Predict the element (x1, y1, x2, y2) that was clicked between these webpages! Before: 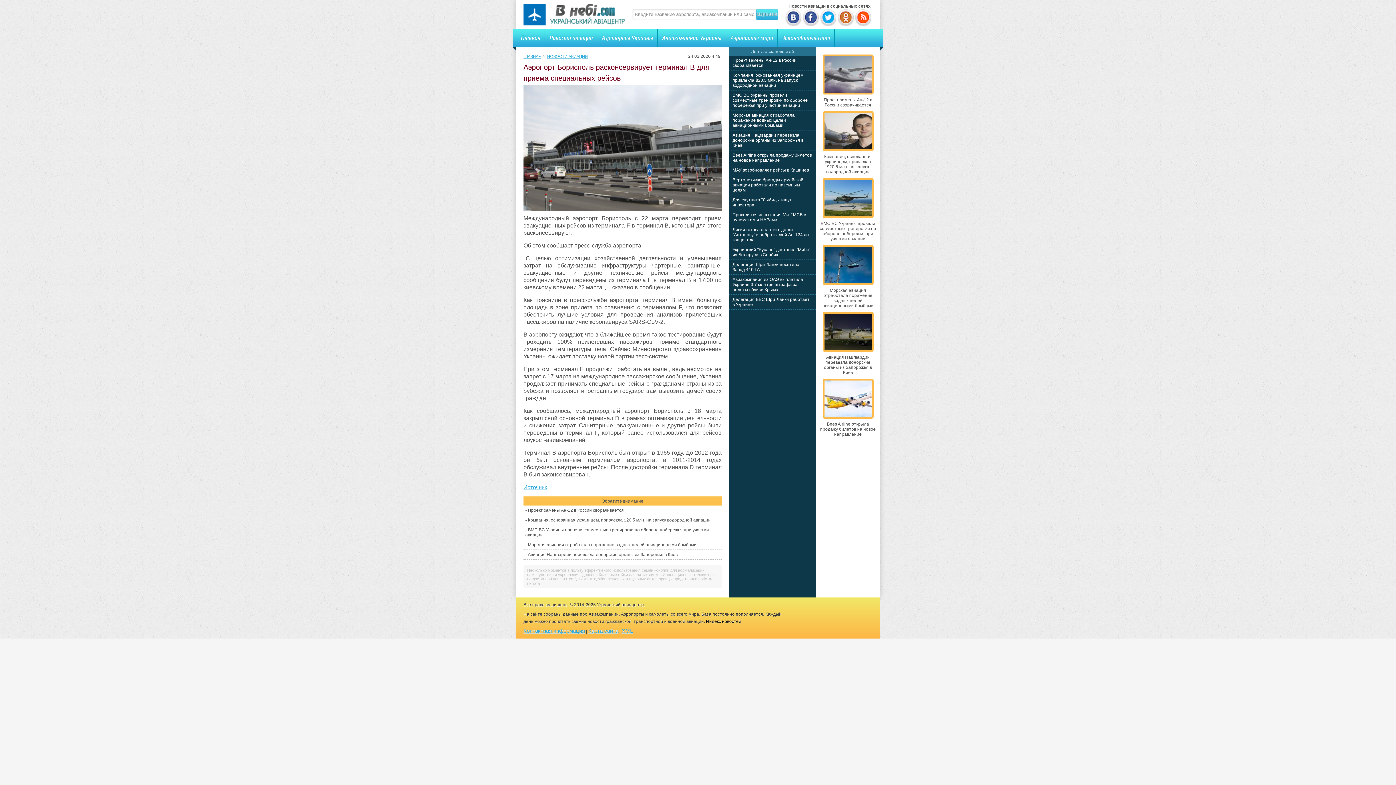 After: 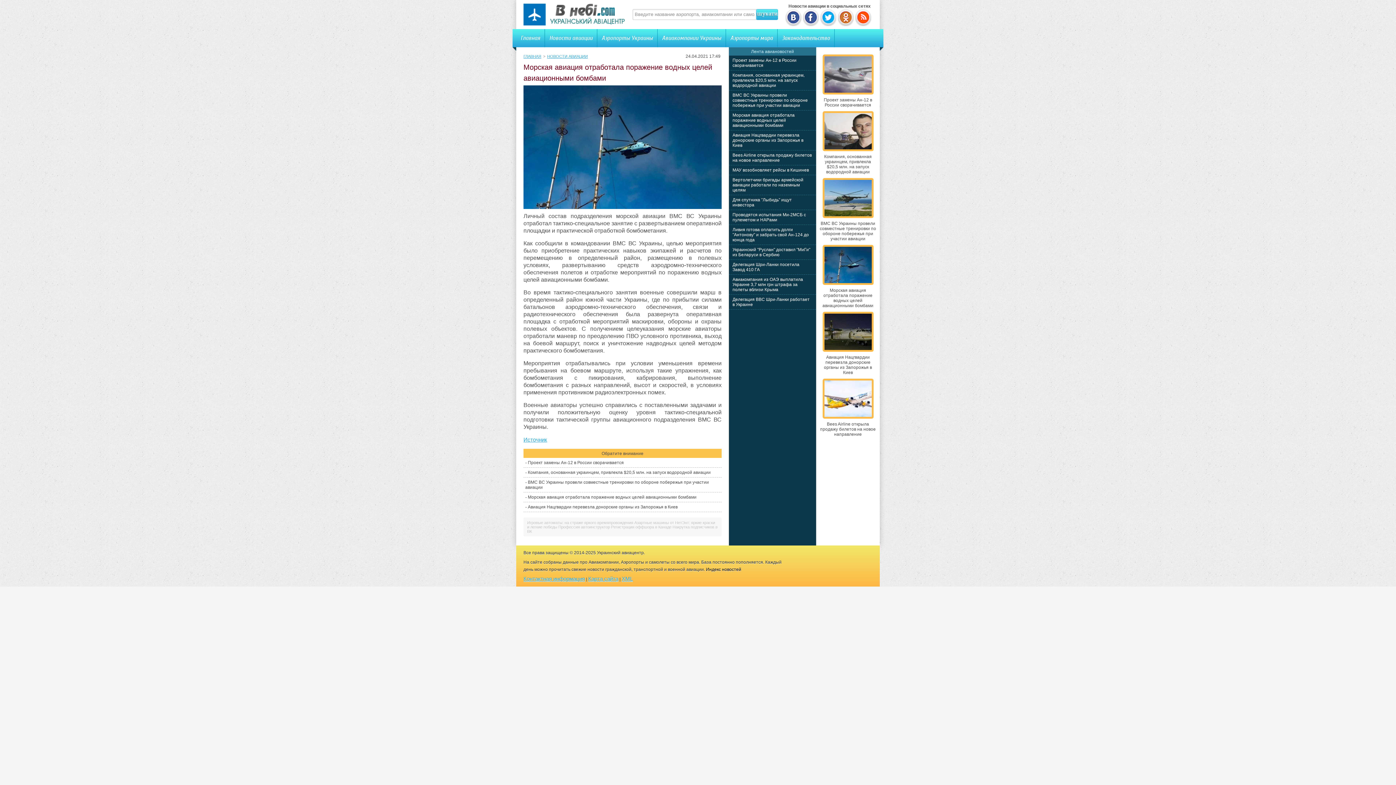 Action: label: Морская авиация отработала поражение водных целей авиационными бомбами bbox: (732, 112, 794, 128)